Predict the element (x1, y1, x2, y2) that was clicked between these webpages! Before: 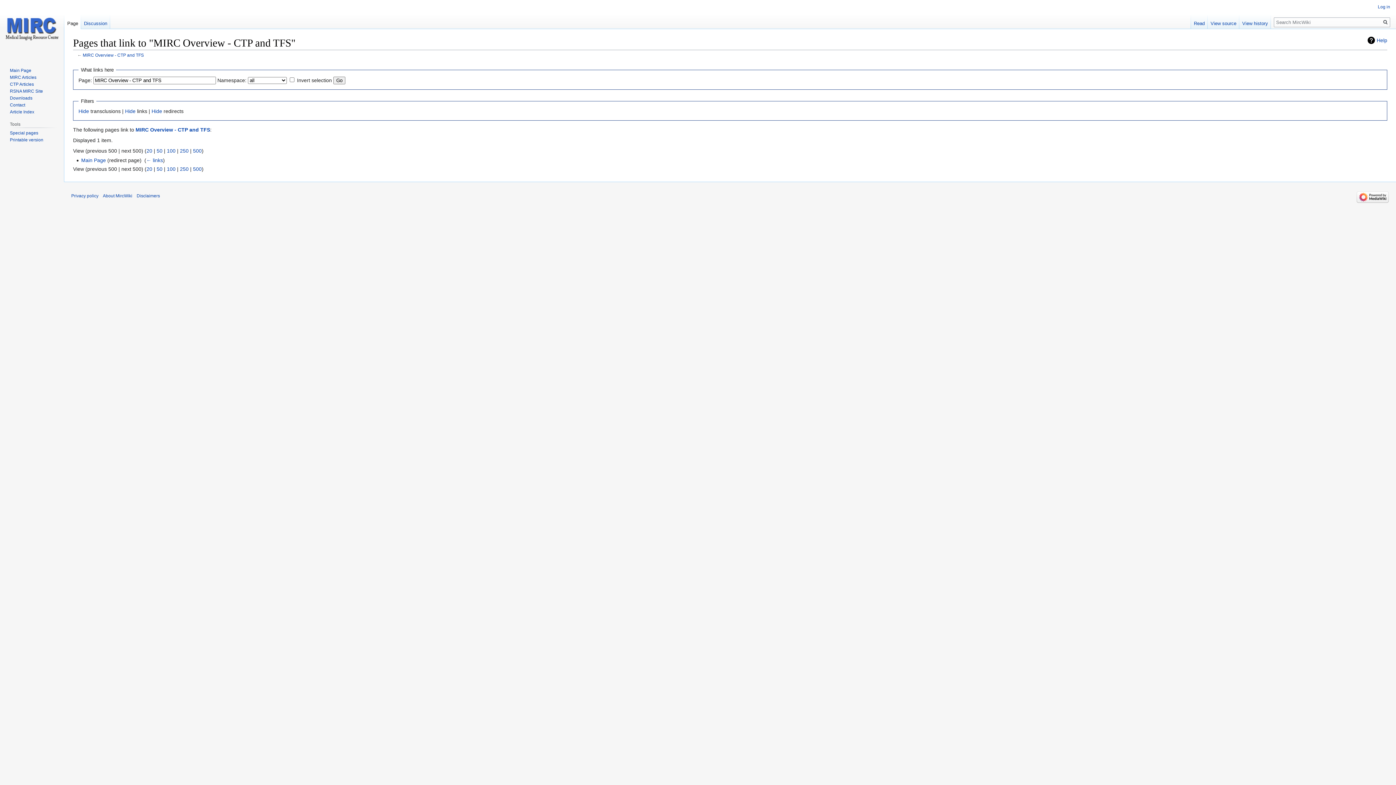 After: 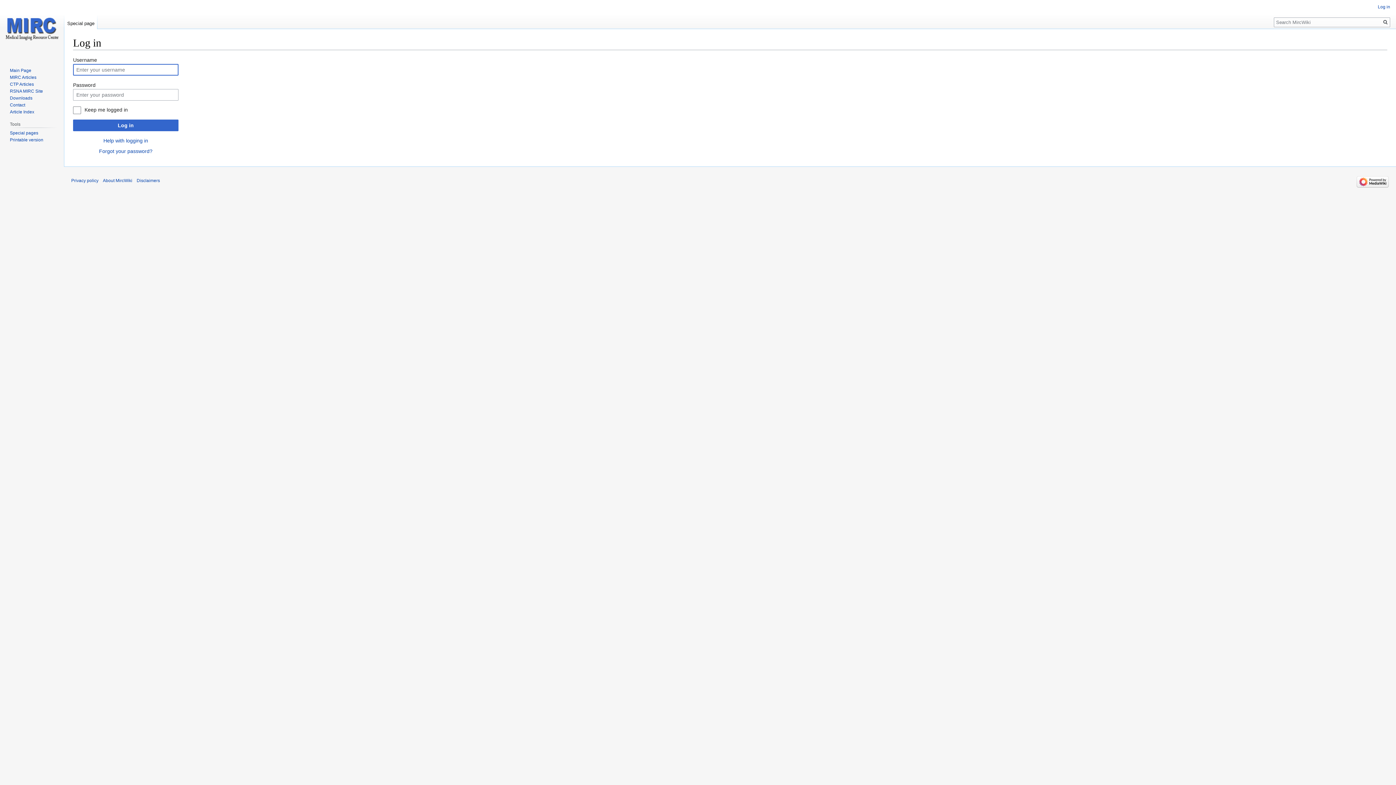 Action: bbox: (1378, 4, 1390, 9) label: Log in